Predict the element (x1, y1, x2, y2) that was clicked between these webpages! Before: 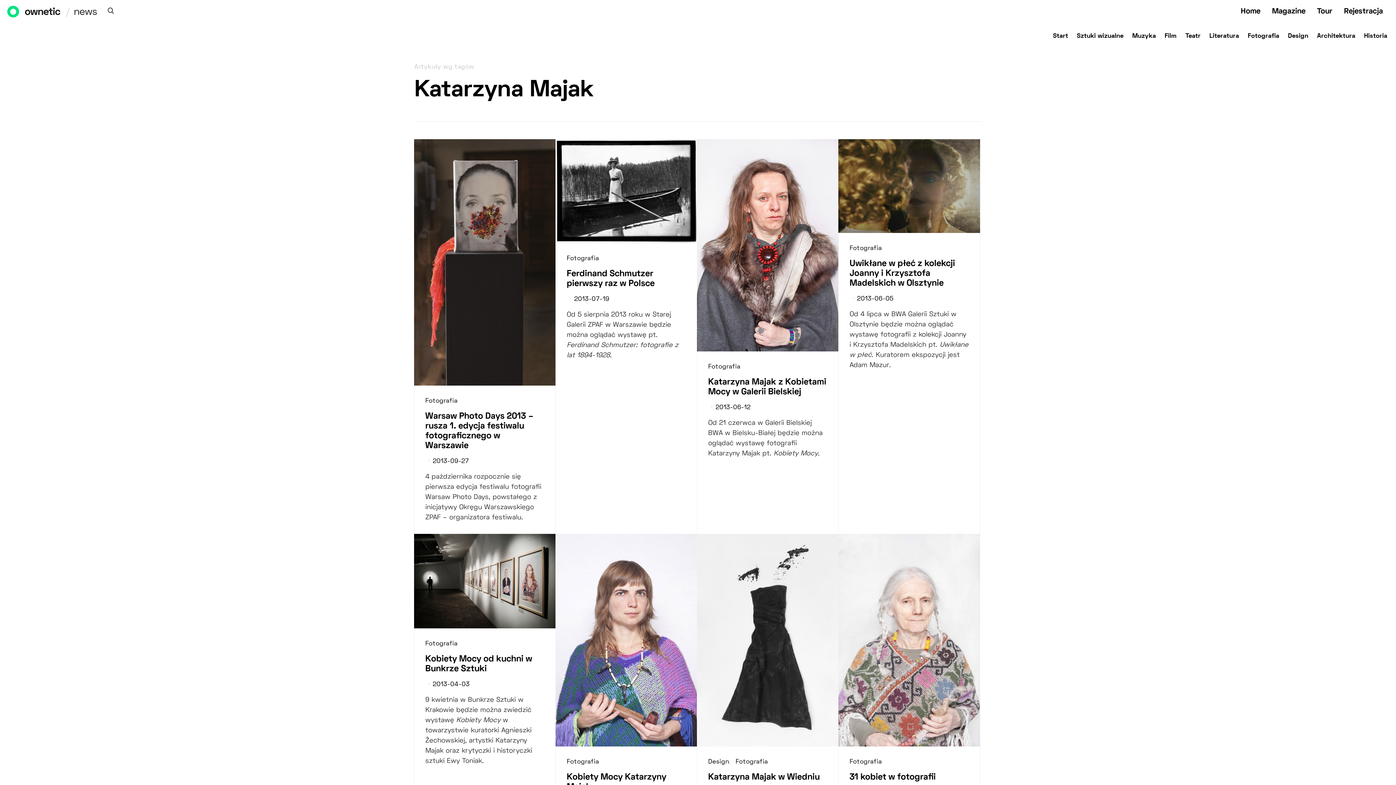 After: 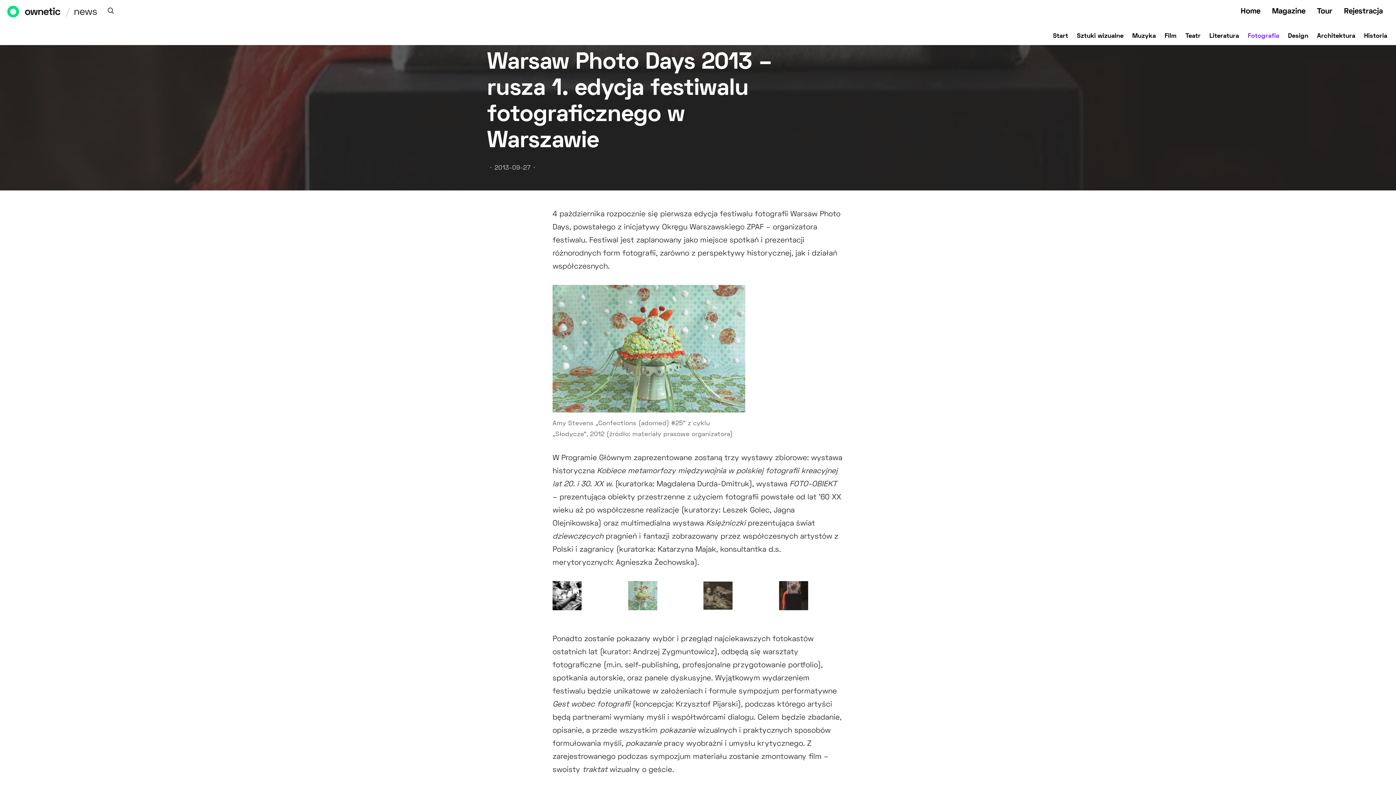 Action: bbox: (432, 459, 469, 464) label: 2013-09-27